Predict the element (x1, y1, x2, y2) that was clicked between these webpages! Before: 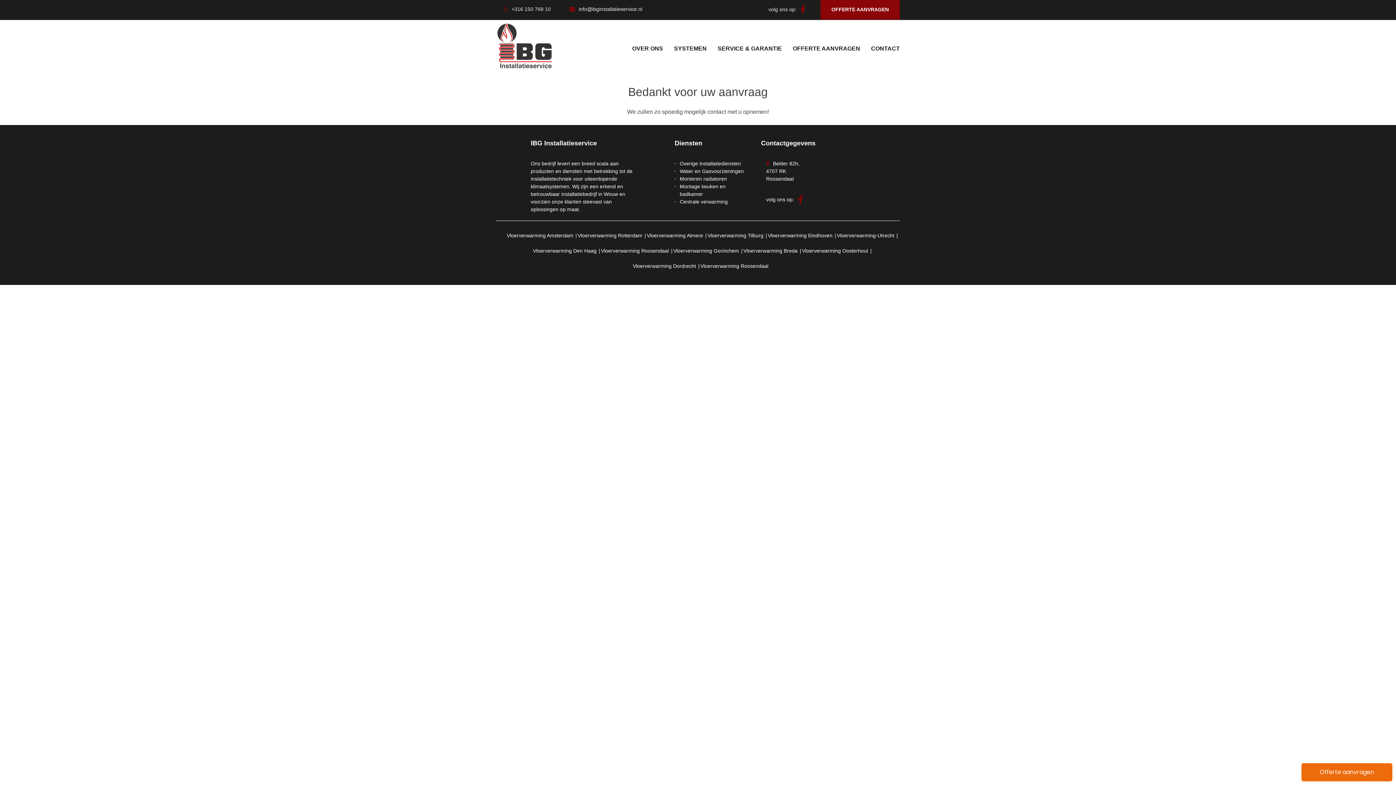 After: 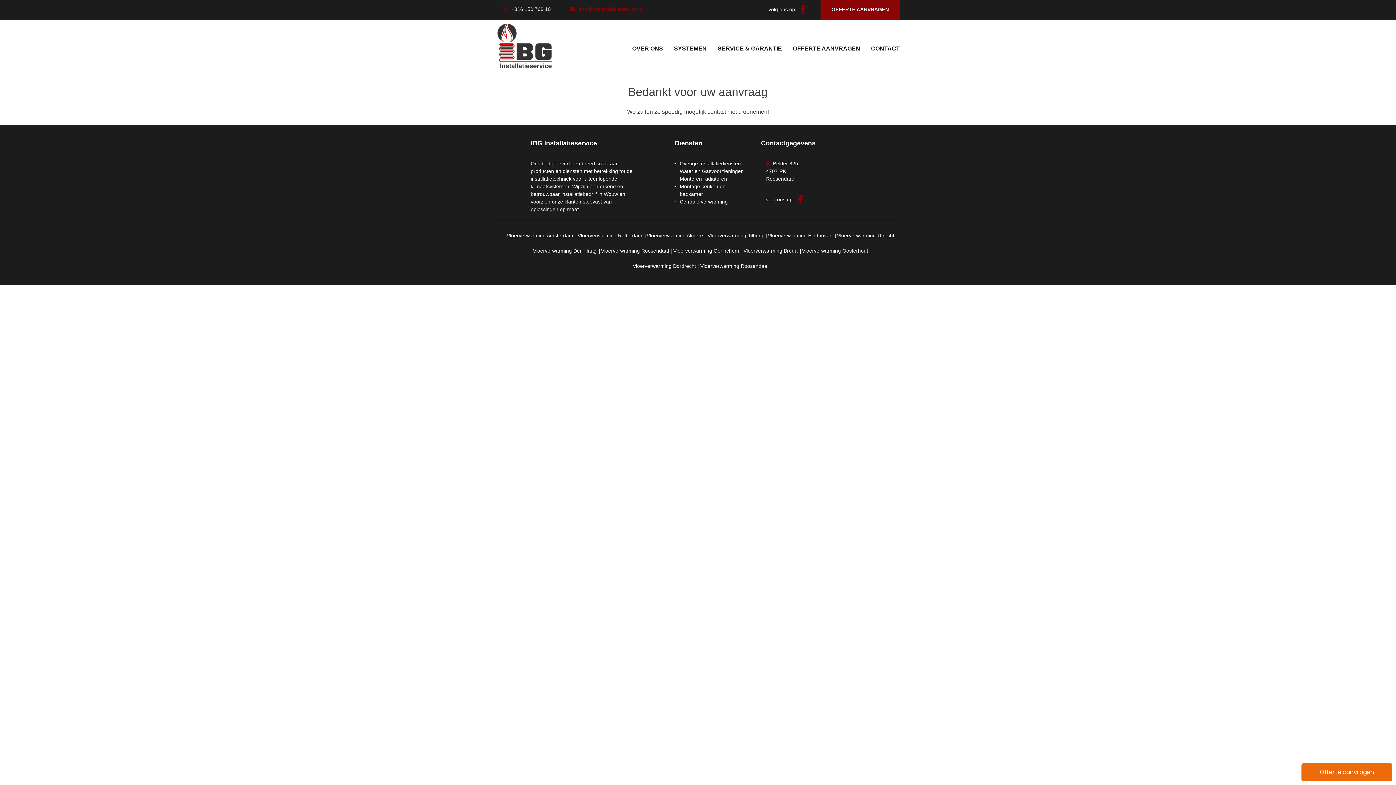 Action: bbox: (562, 6, 649, 12) label: info@ibginstallatieservice.nl